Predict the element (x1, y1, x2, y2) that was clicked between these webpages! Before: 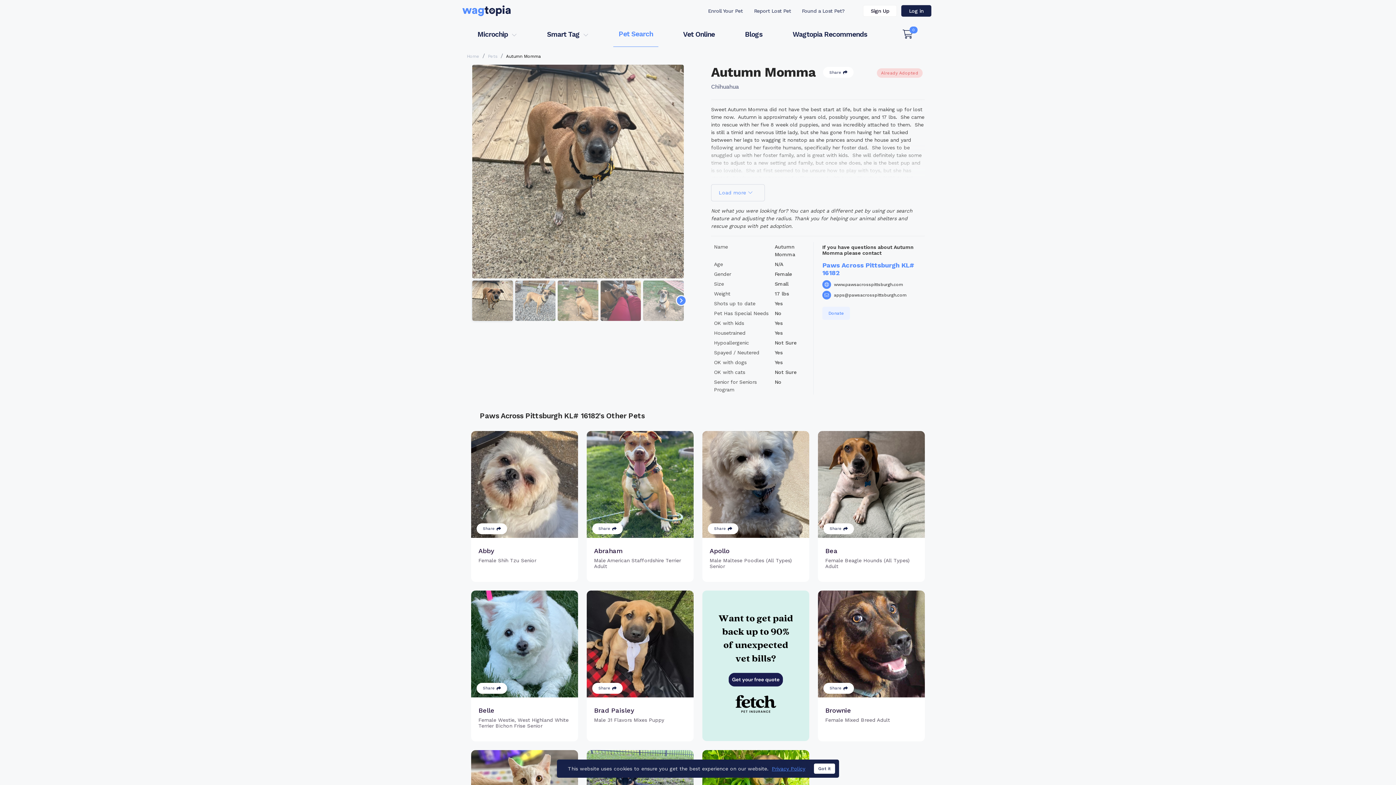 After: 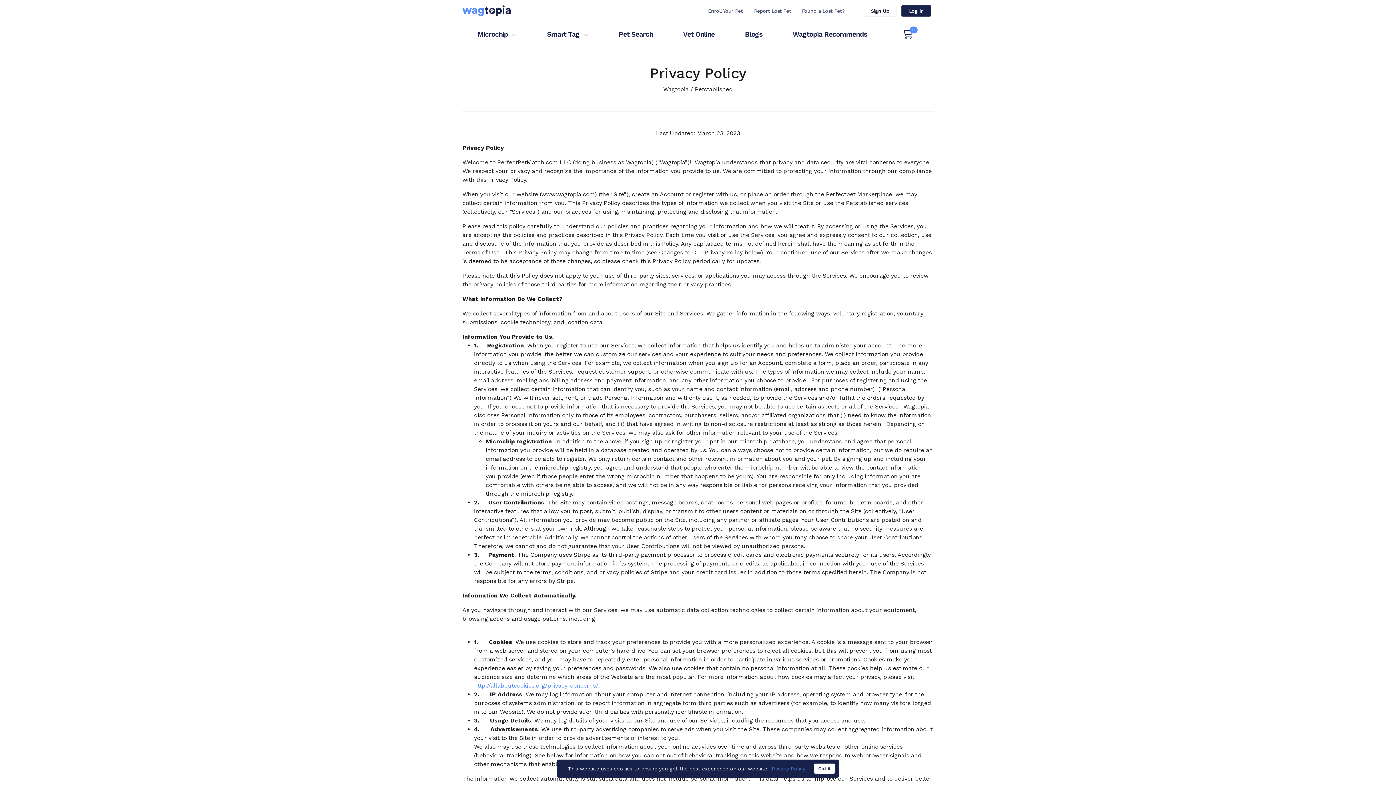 Action: label: Privacy Policy bbox: (772, 766, 805, 771)